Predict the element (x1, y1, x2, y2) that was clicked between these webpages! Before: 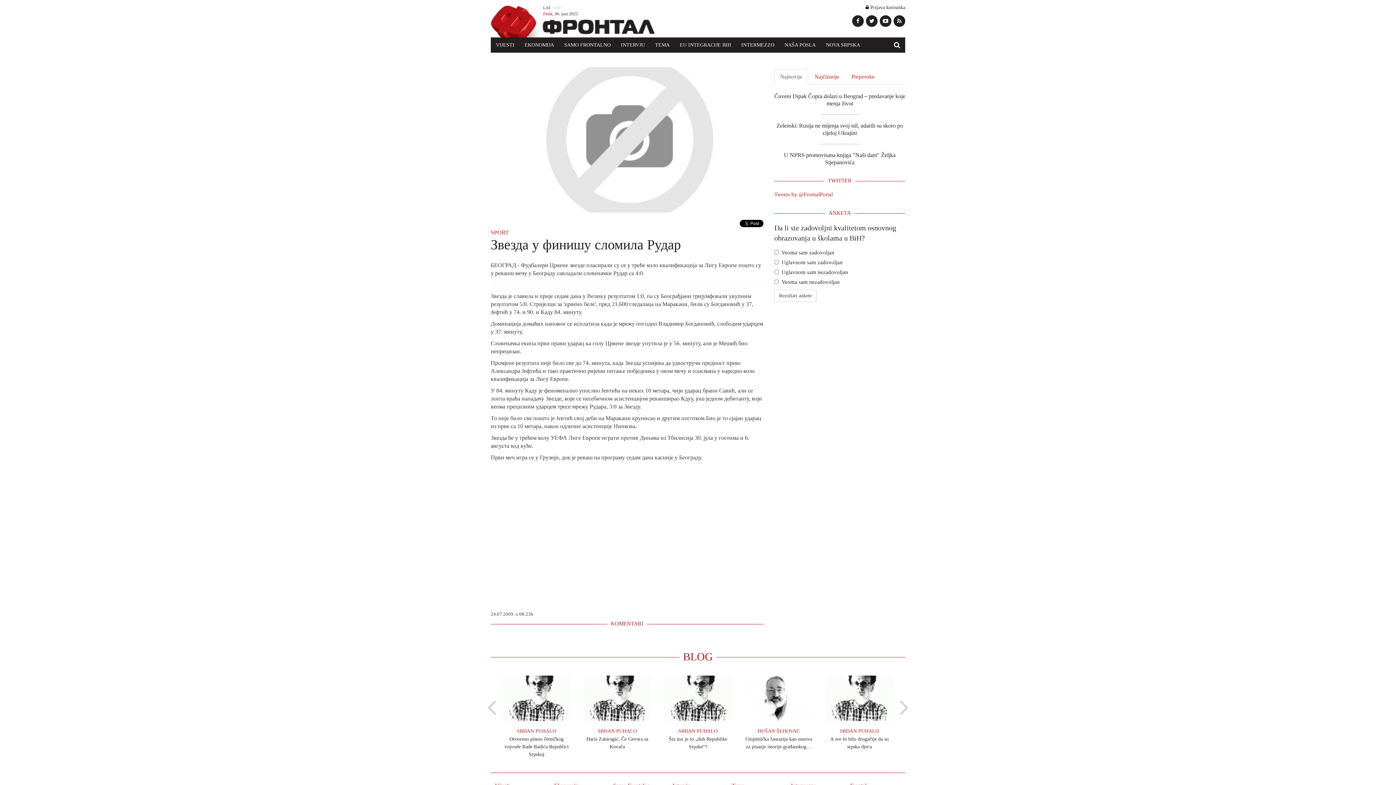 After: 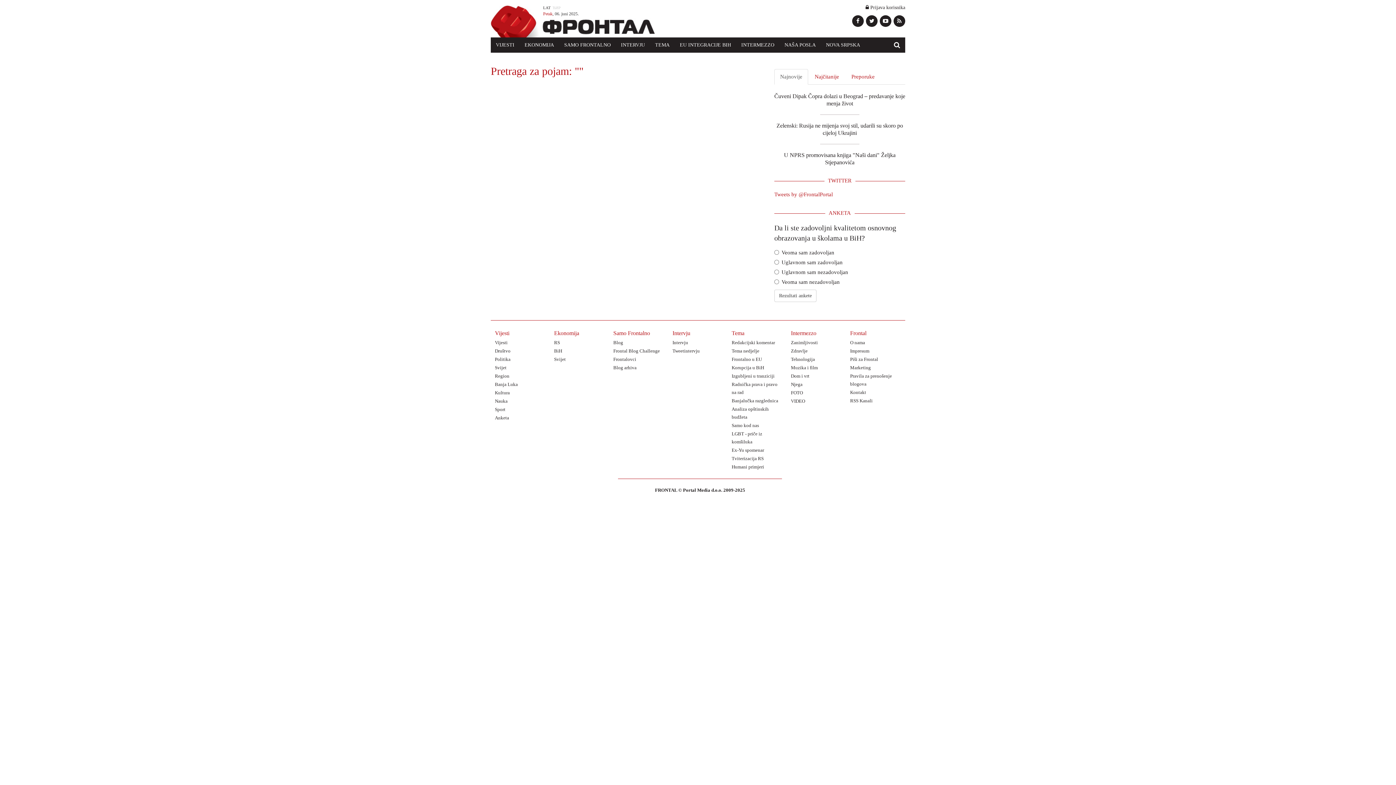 Action: bbox: (889, 37, 905, 52)